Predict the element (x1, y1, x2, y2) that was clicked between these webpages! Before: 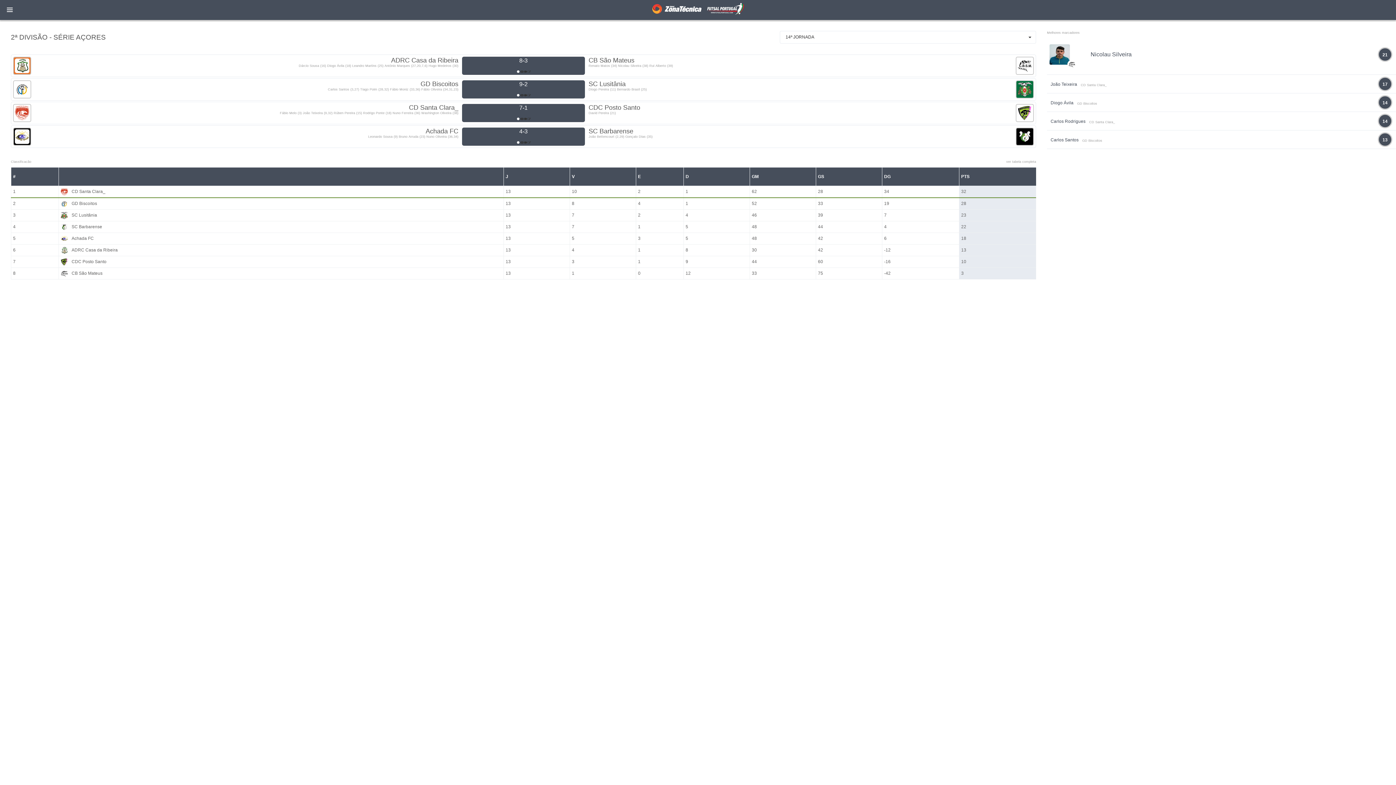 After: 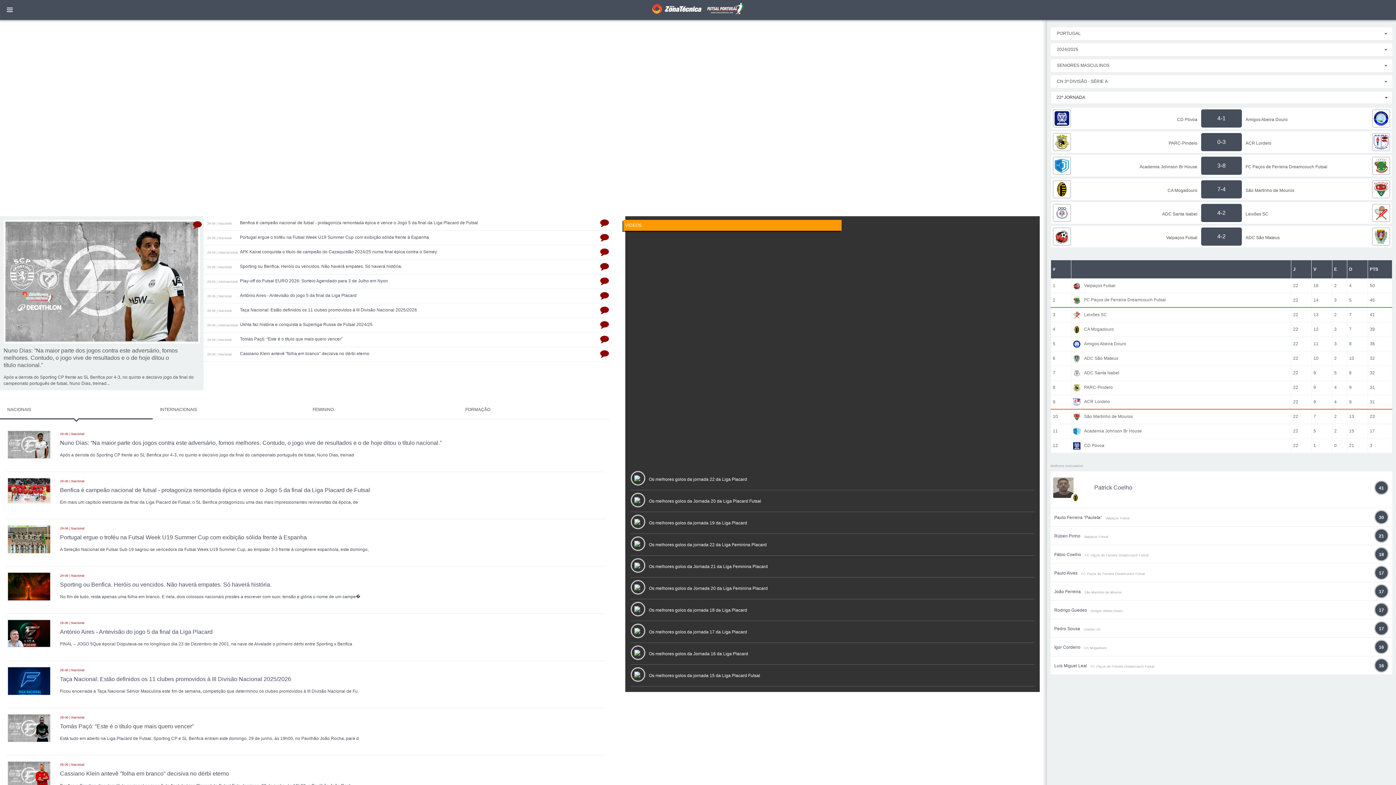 Action: label: FutsalPortugal bbox: (0, 0, 1396, 20)